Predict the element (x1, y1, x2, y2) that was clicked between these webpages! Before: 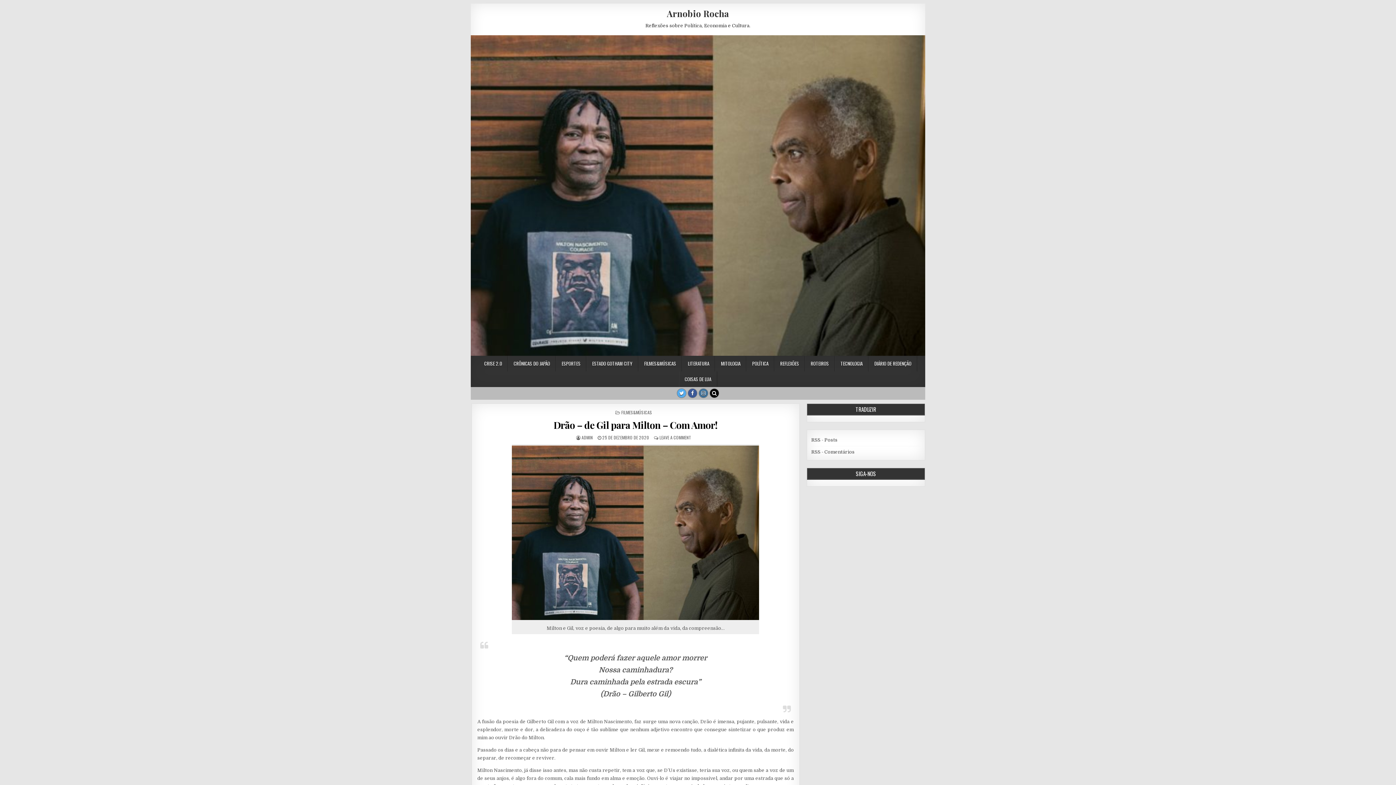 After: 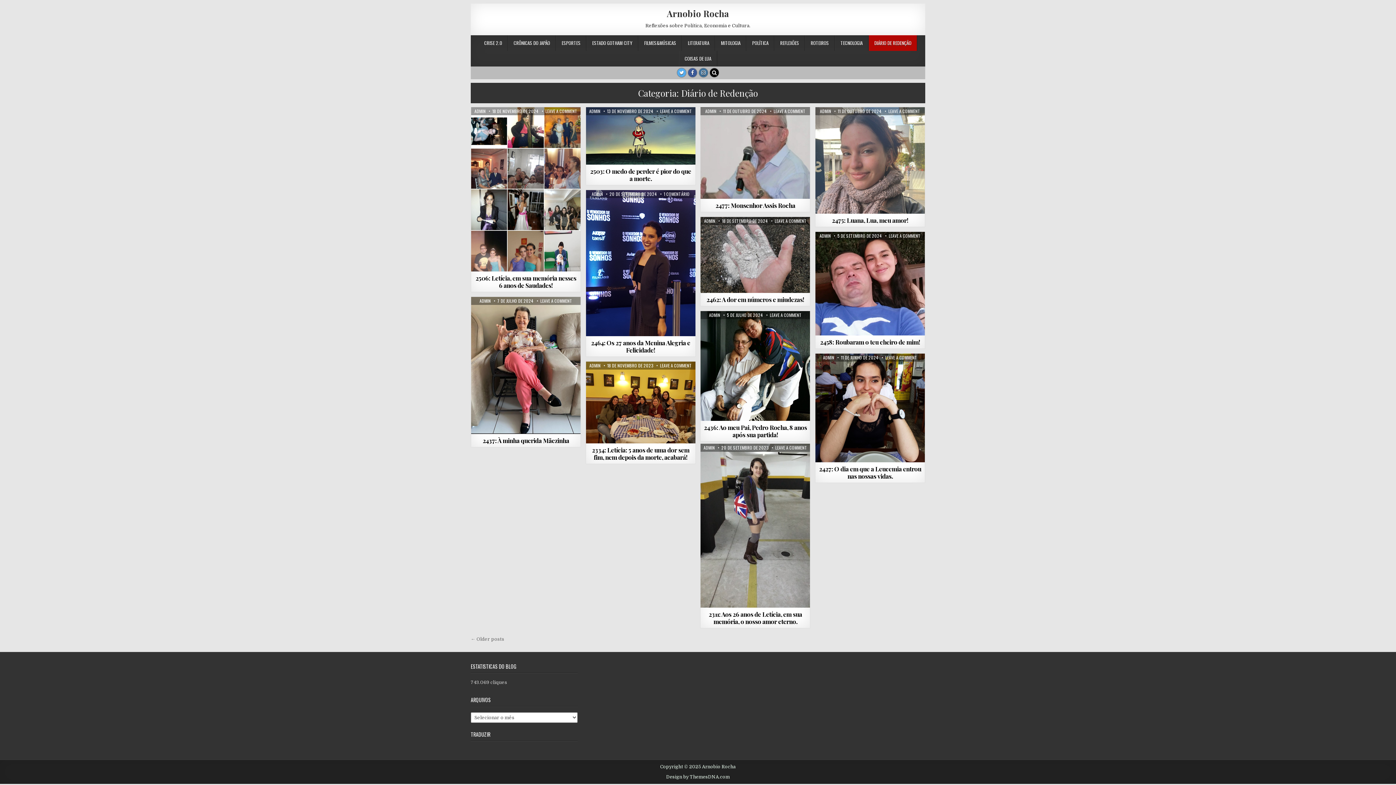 Action: label: DIÁRIO DE REDENÇÃO bbox: (868, 356, 917, 371)